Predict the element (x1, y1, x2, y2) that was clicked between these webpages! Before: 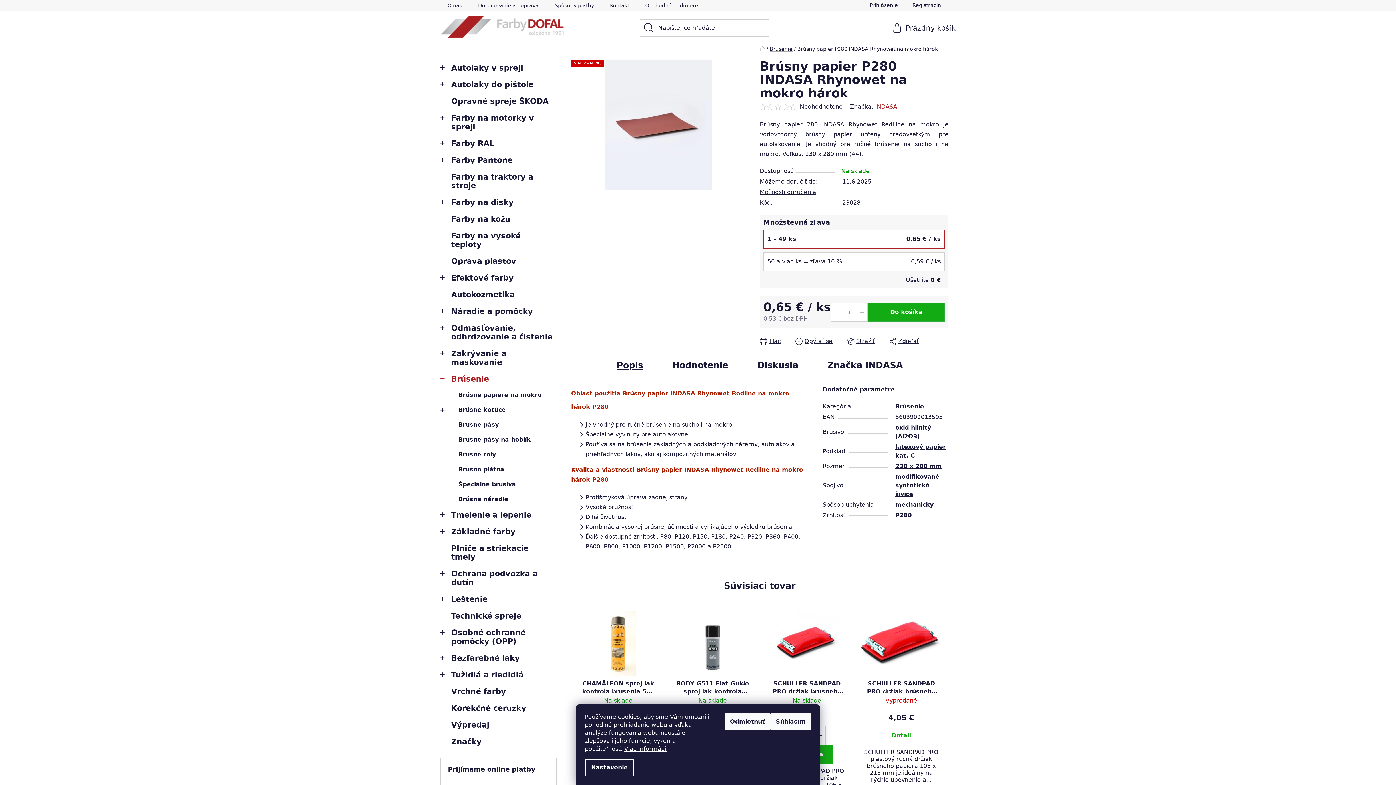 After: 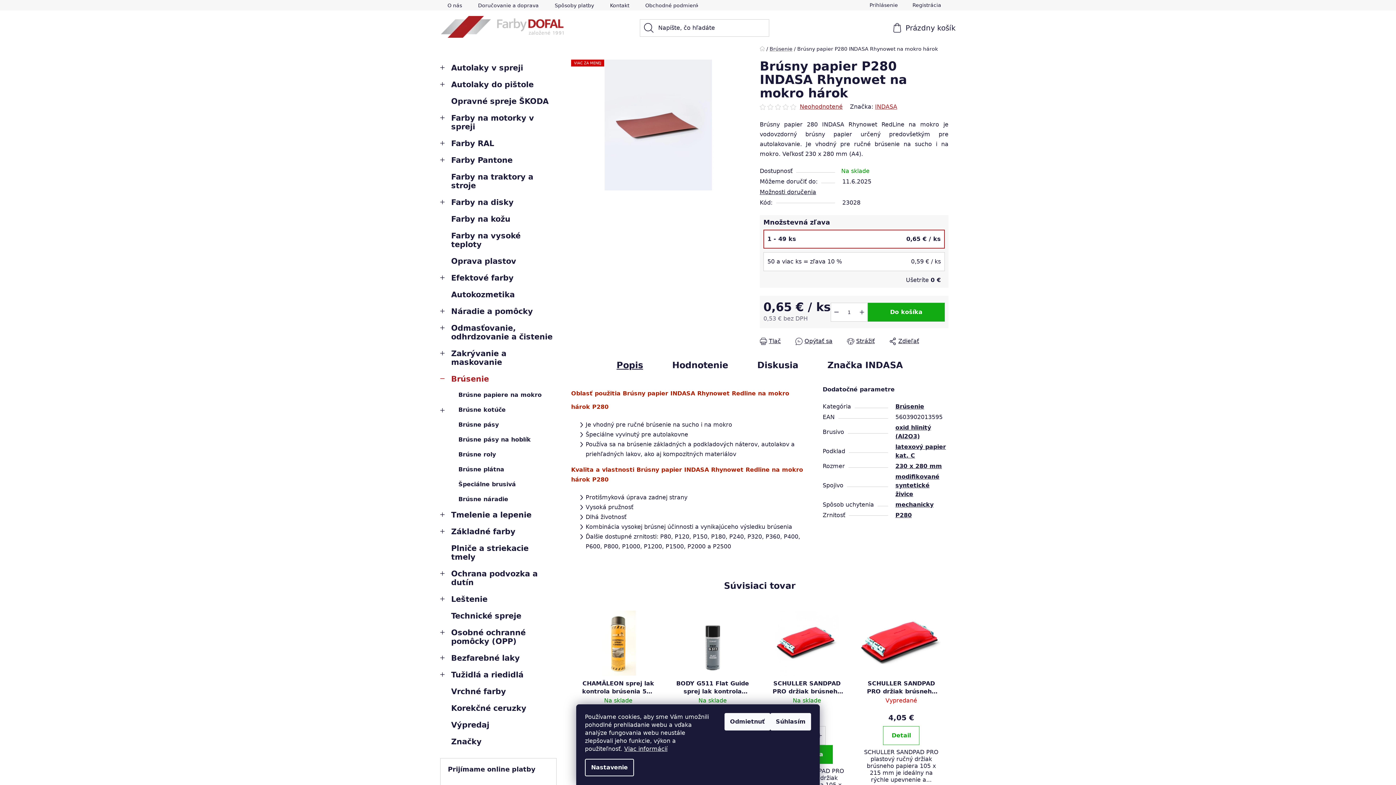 Action: label: Neohodnotené bbox: (800, 103, 842, 109)